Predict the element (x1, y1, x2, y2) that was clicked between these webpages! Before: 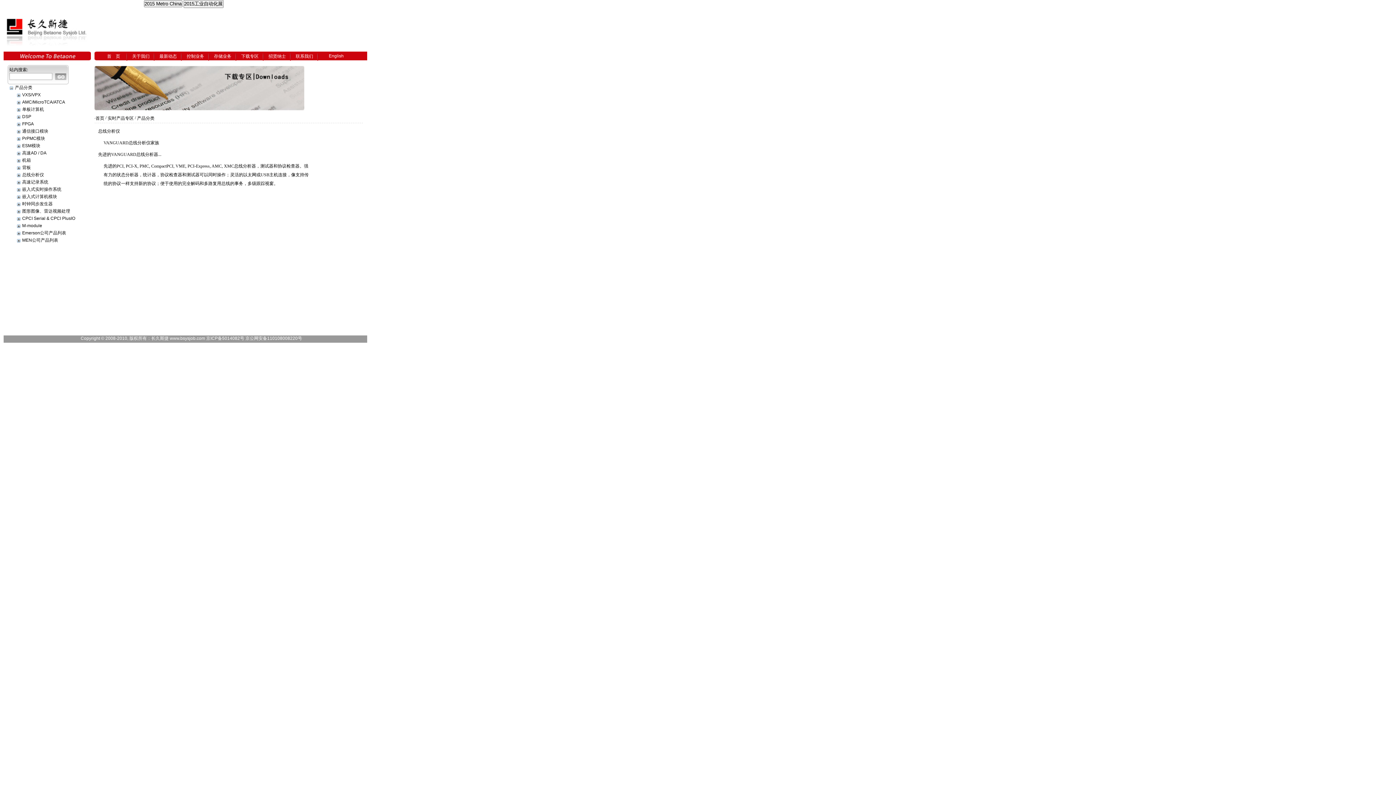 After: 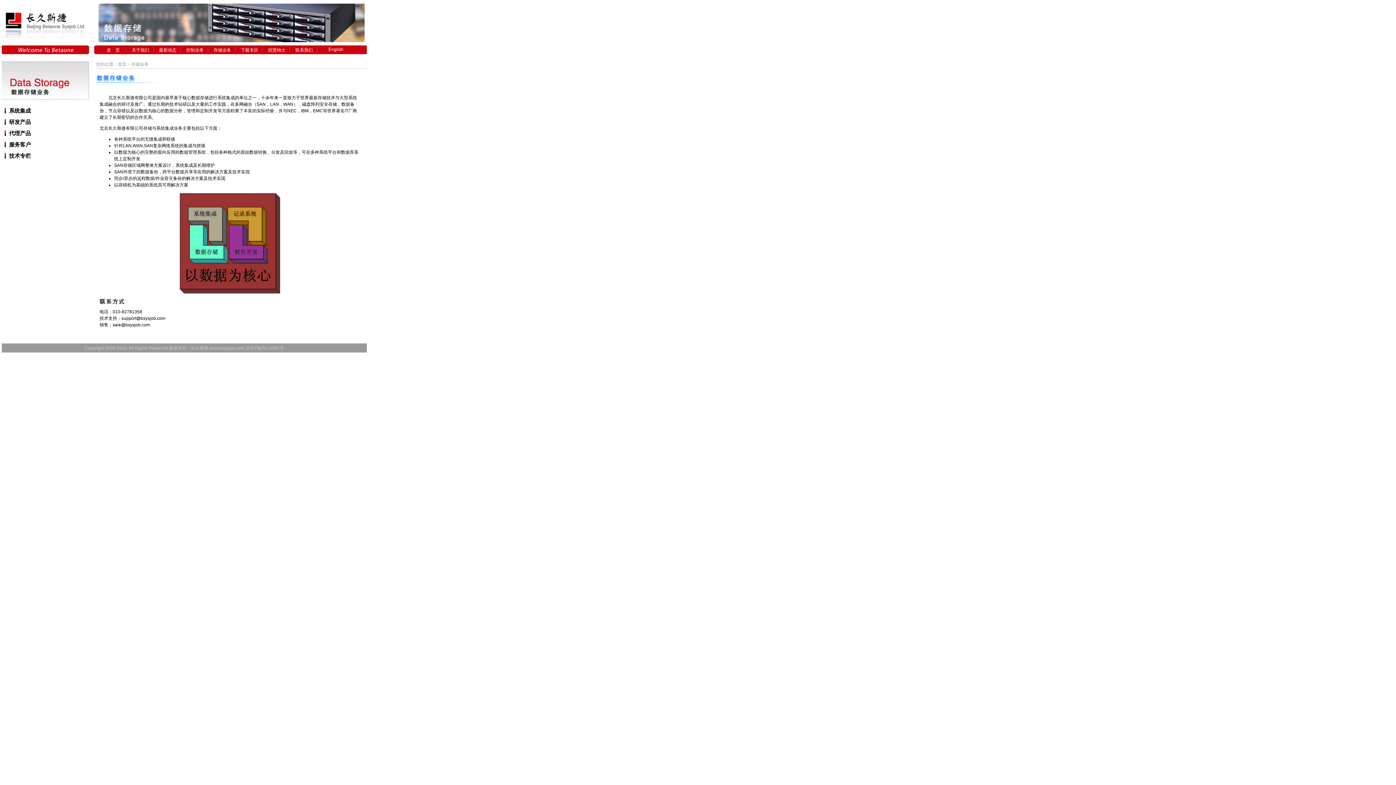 Action: label: 存储业务 bbox: (209, 51, 236, 60)